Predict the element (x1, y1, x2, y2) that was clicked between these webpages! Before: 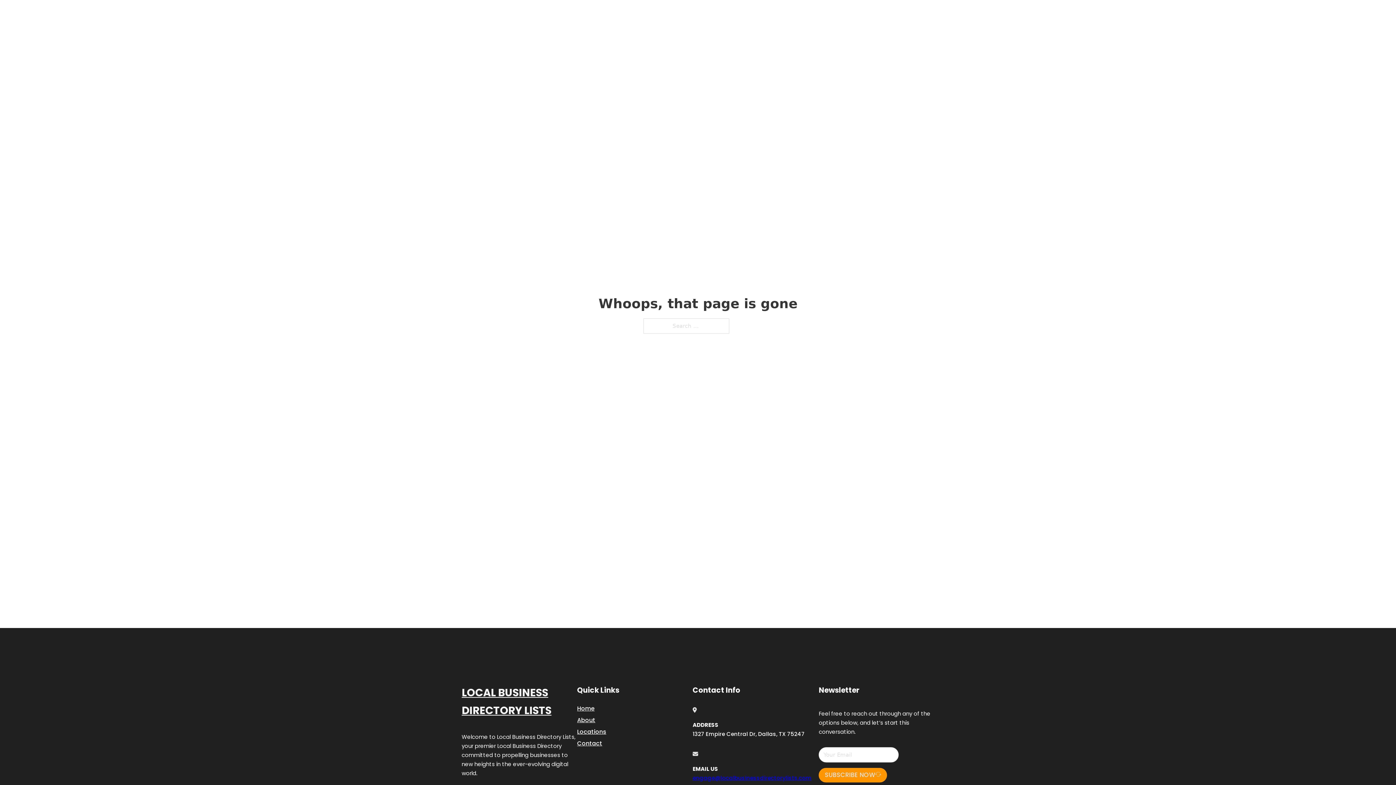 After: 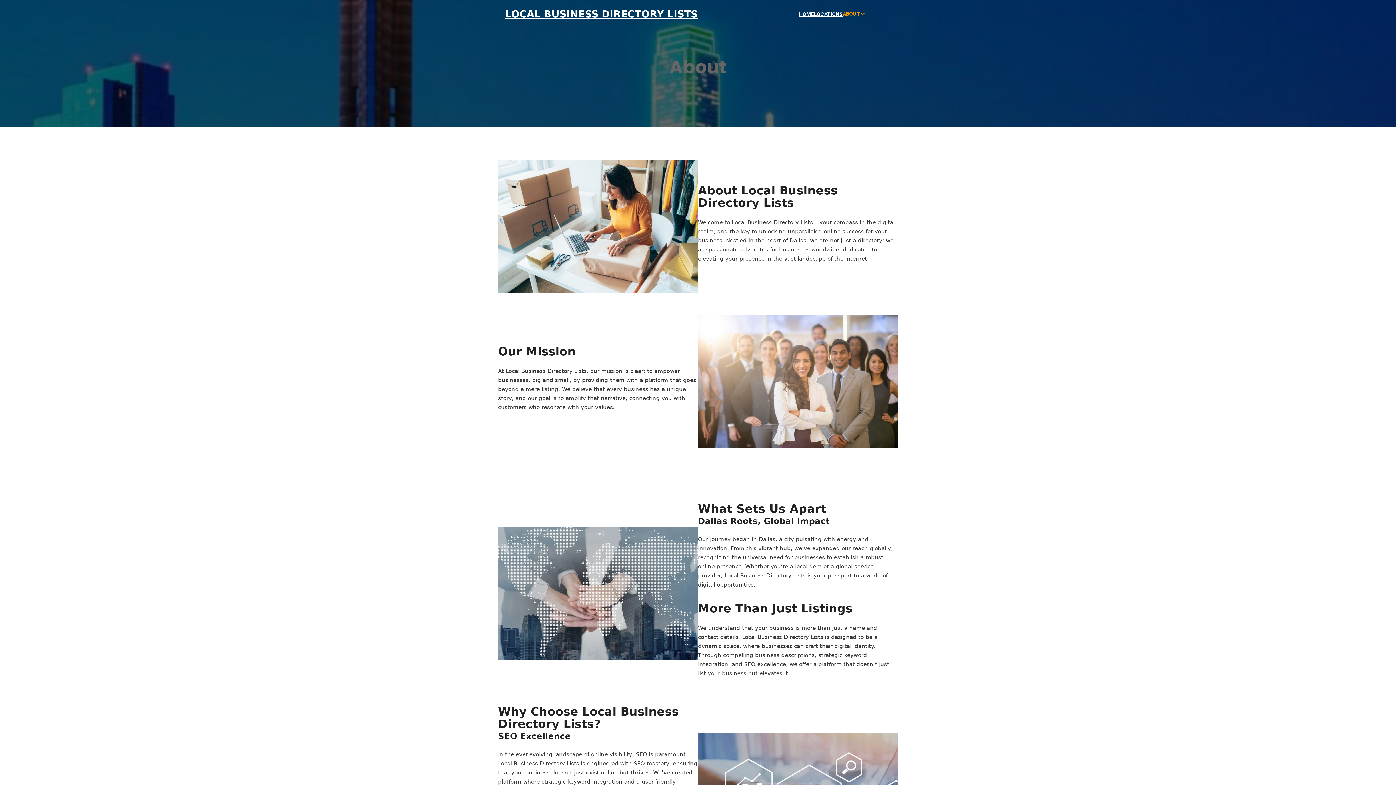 Action: label: About bbox: (577, 715, 595, 725)